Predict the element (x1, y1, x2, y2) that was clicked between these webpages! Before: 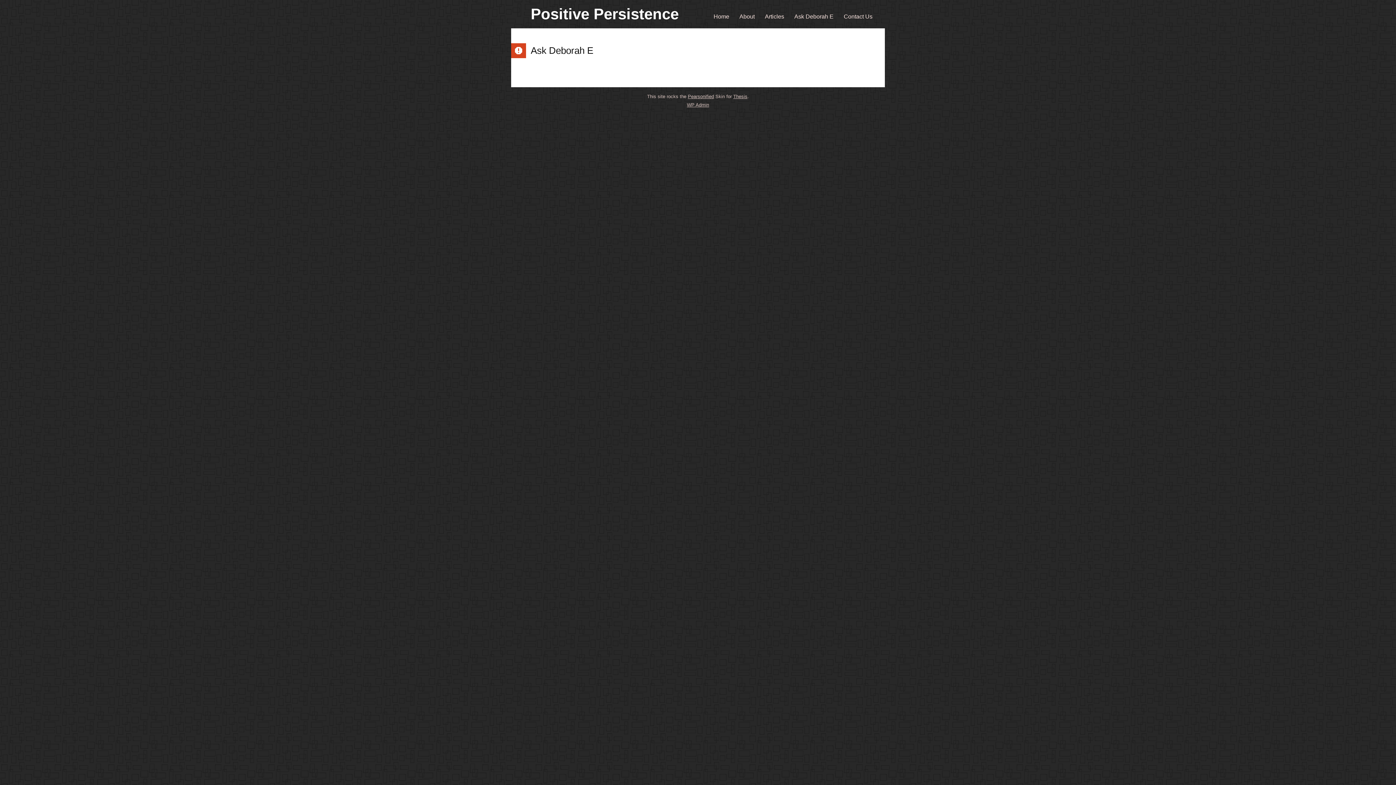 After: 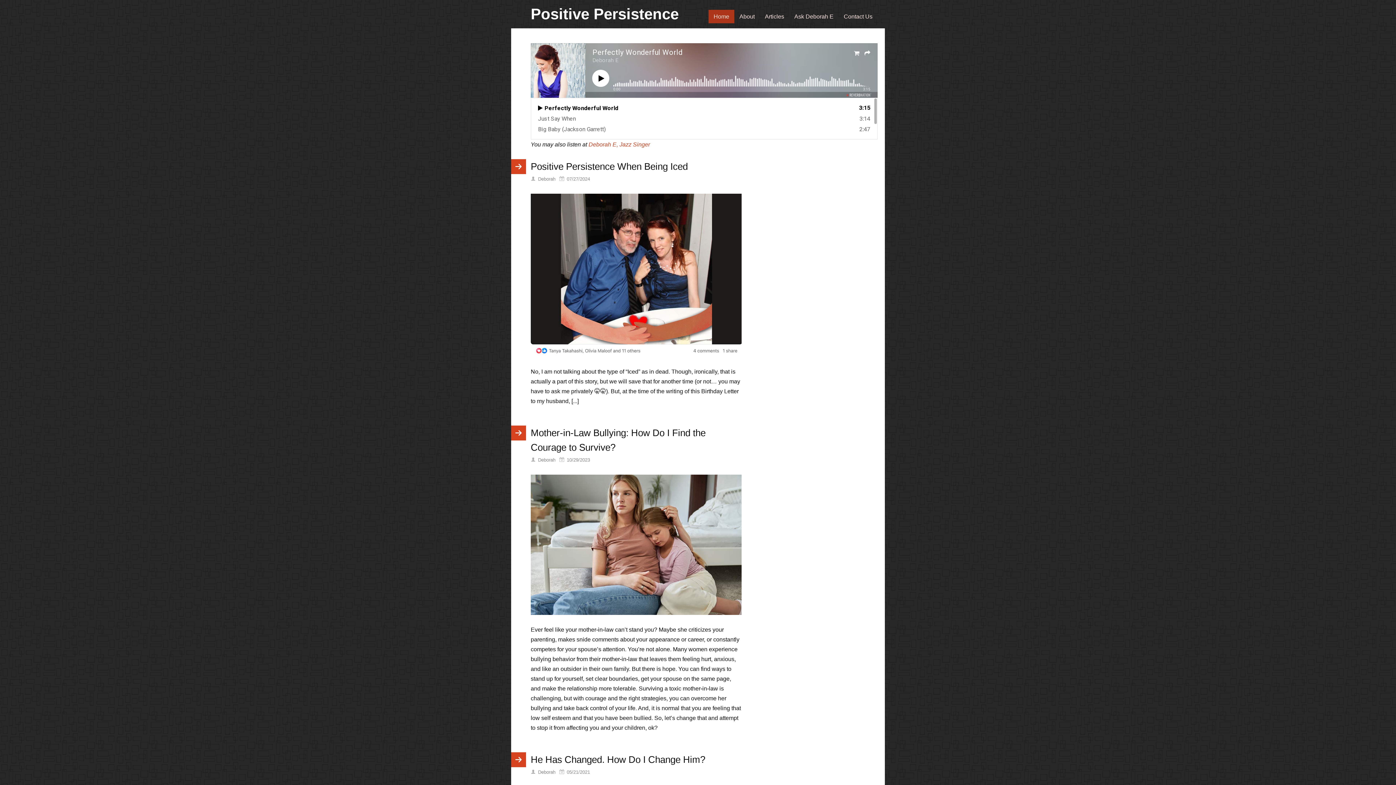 Action: label: Home bbox: (708, 9, 734, 23)